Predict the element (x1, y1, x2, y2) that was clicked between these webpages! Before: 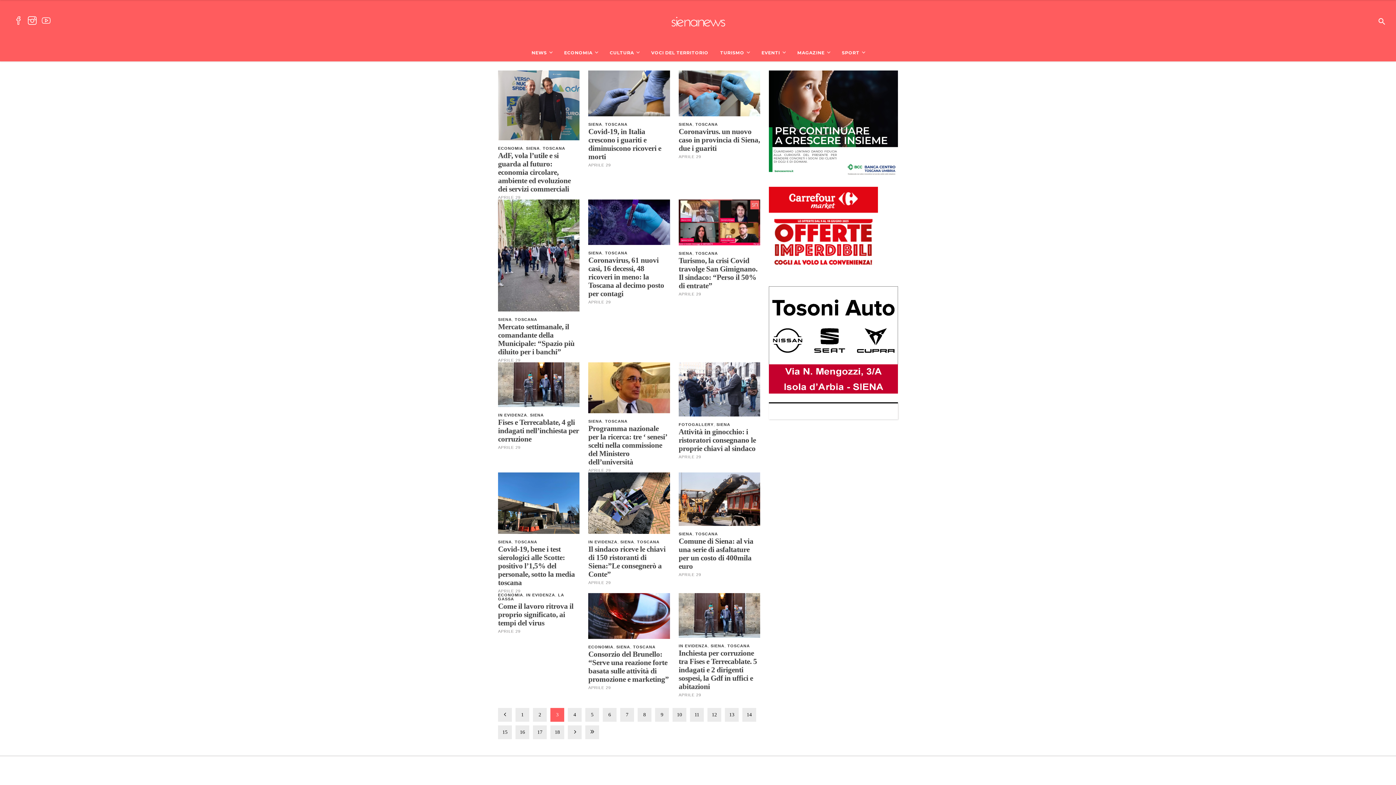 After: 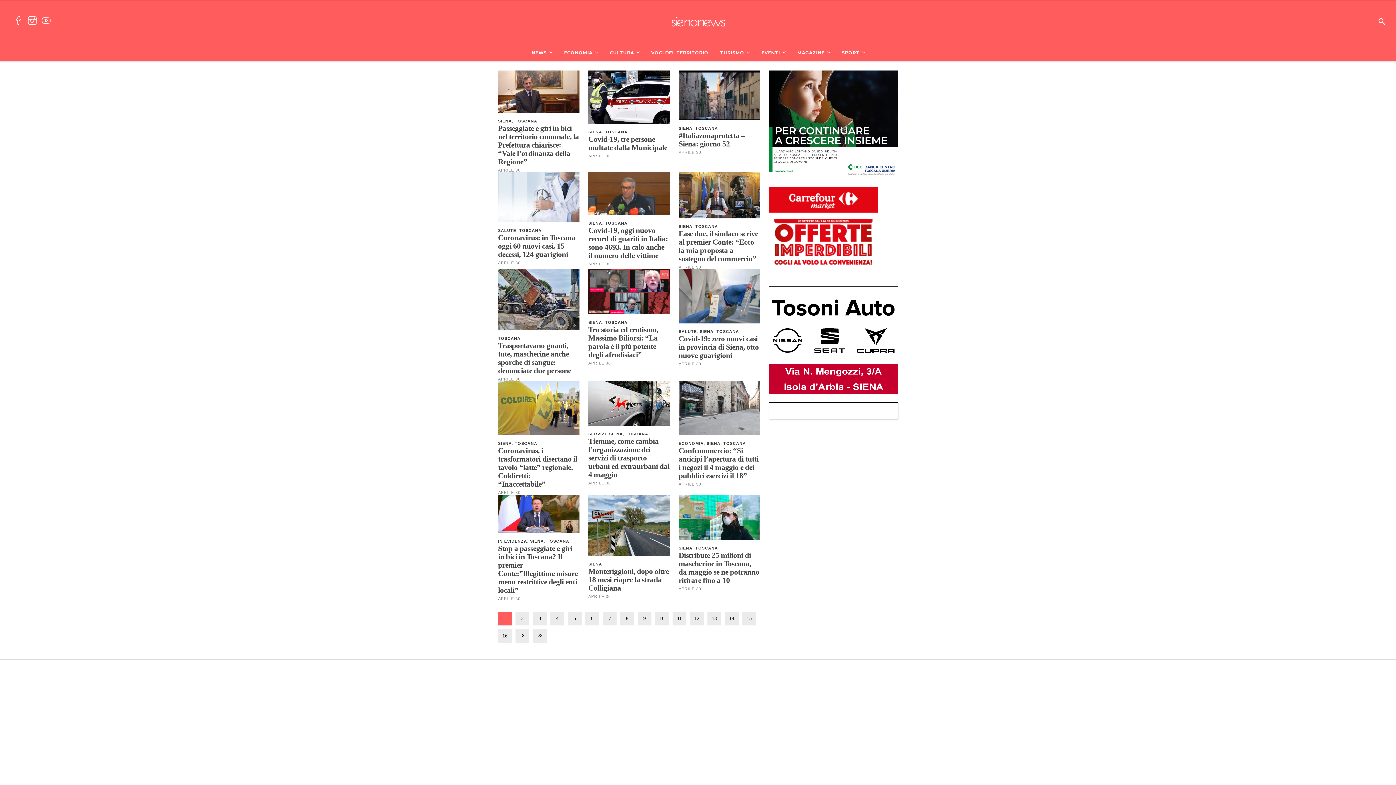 Action: label: APRILE 29 bbox: (588, 685, 611, 690)